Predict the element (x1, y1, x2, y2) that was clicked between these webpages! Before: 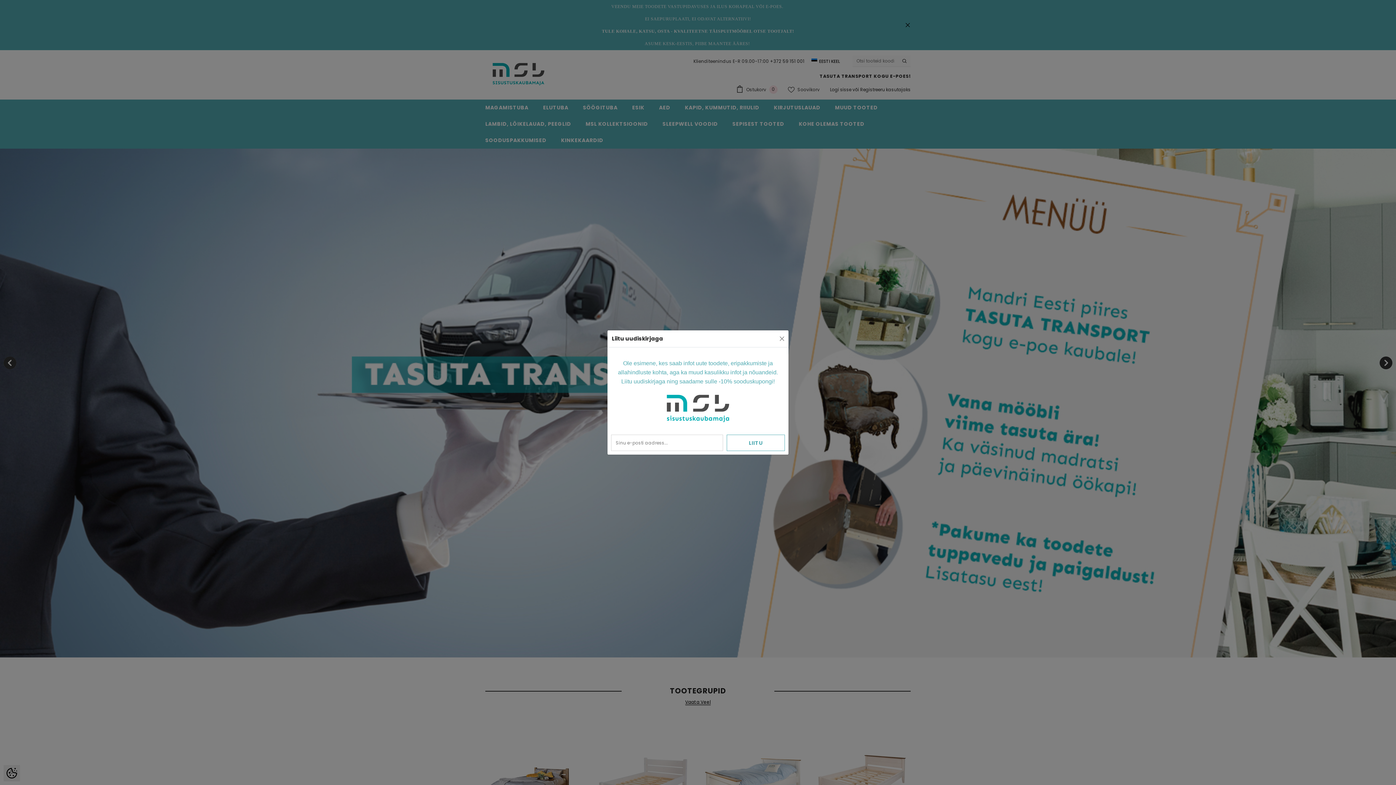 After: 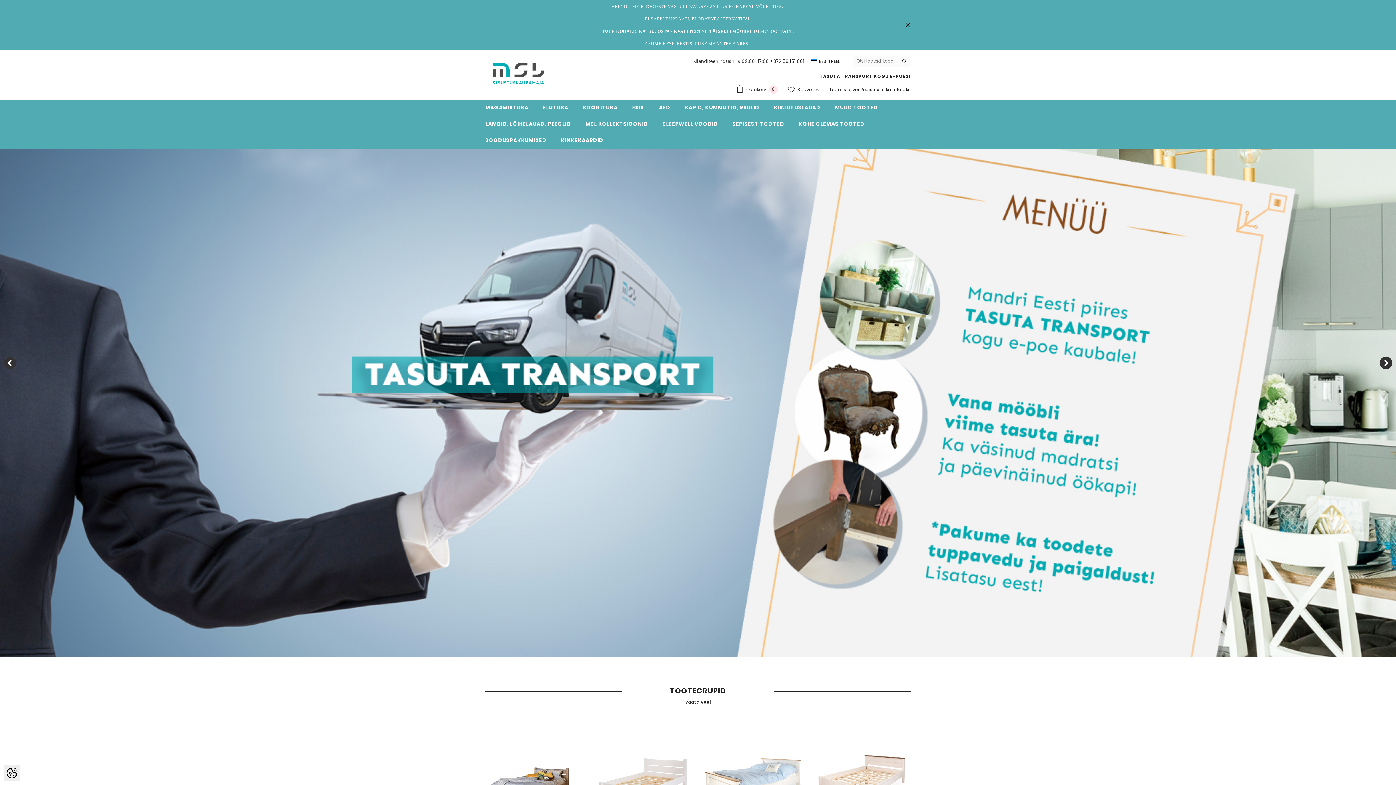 Action: bbox: (777, 334, 786, 343) label: Close